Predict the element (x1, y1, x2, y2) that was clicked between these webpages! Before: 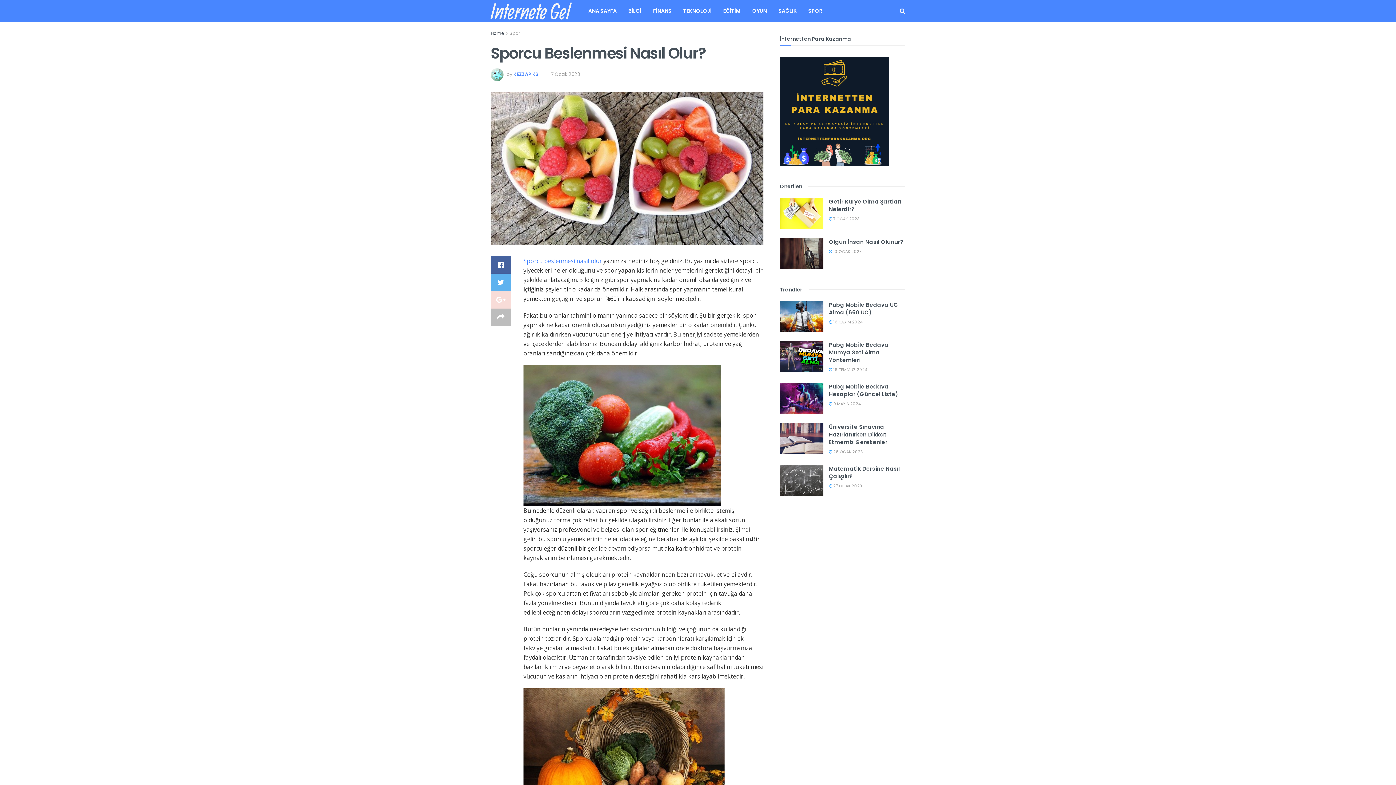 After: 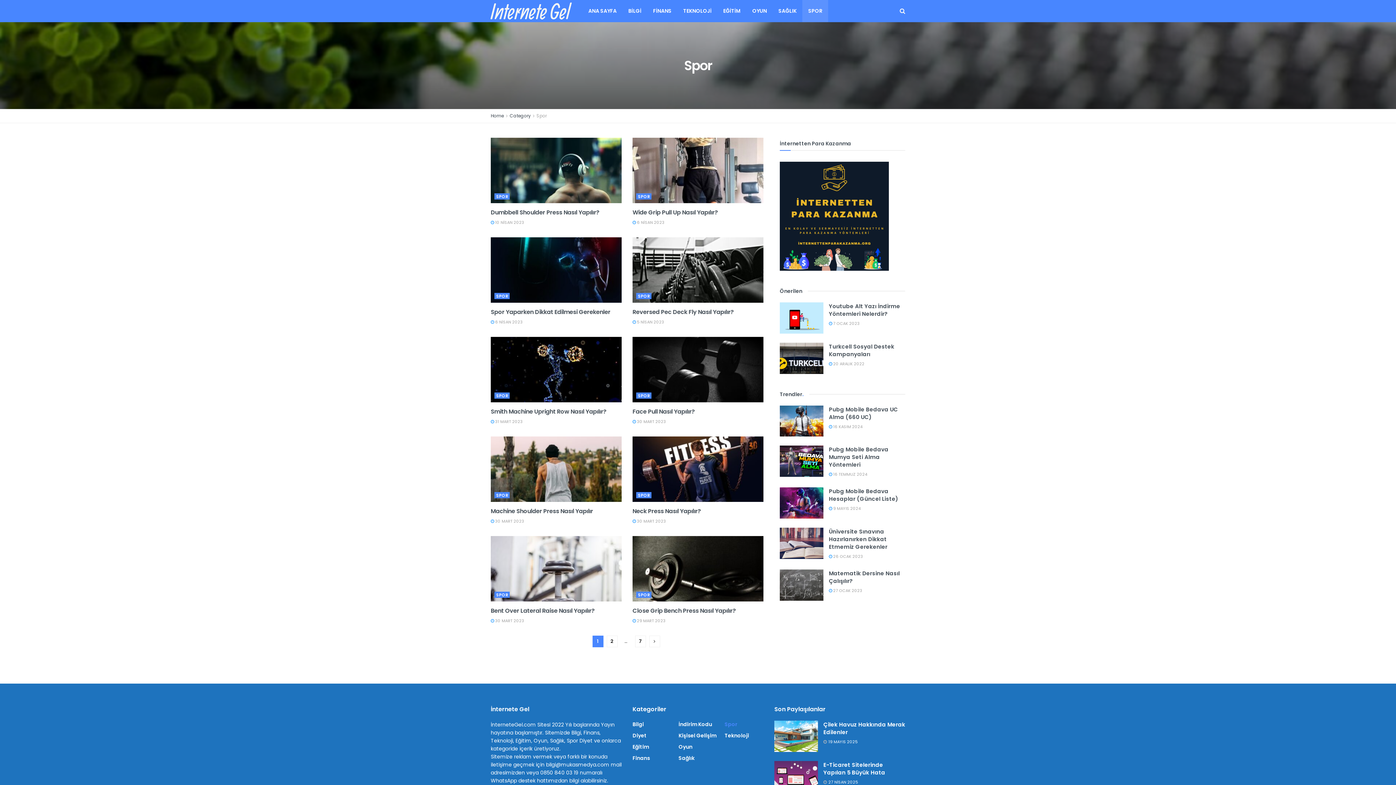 Action: label: Spor bbox: (509, 30, 520, 36)